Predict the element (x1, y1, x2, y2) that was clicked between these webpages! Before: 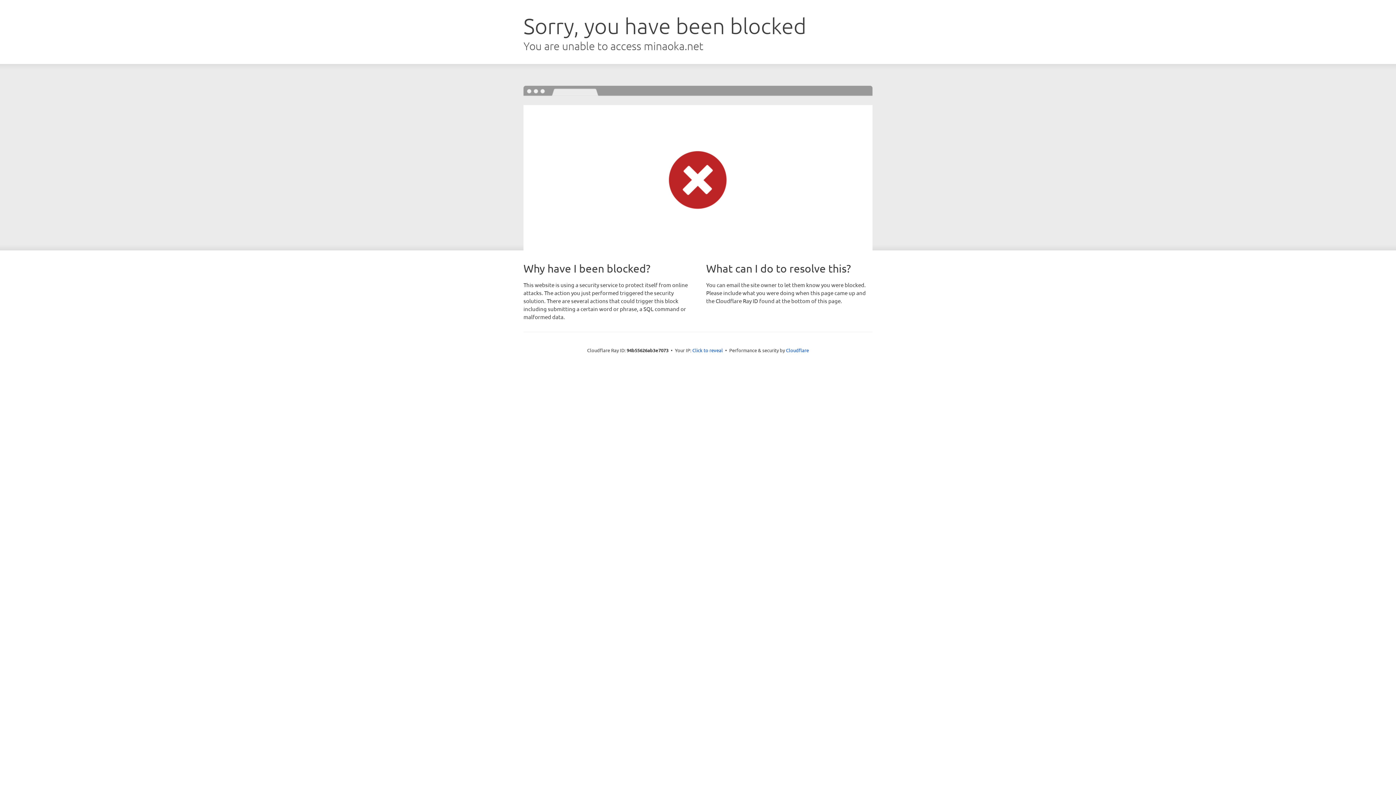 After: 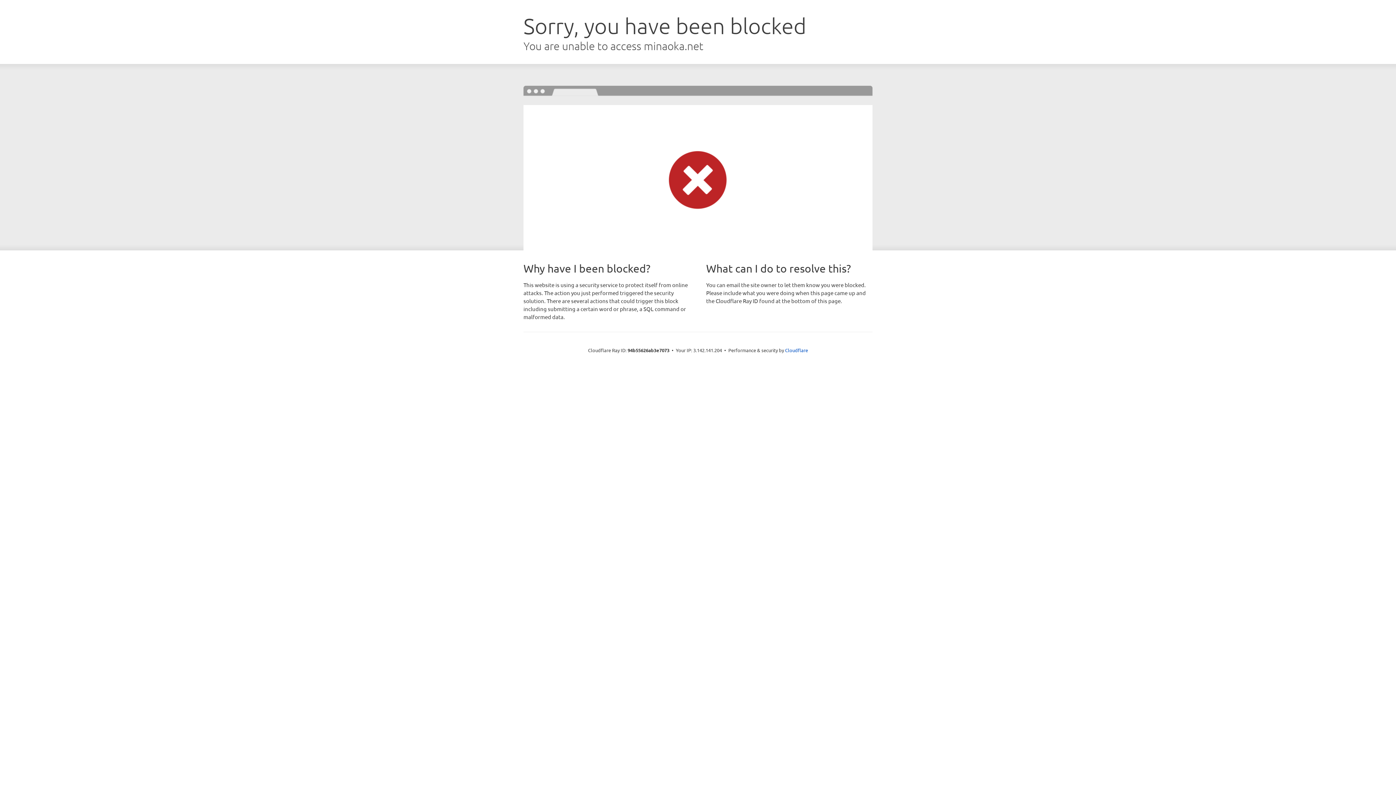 Action: label: Click to reveal bbox: (692, 346, 723, 353)